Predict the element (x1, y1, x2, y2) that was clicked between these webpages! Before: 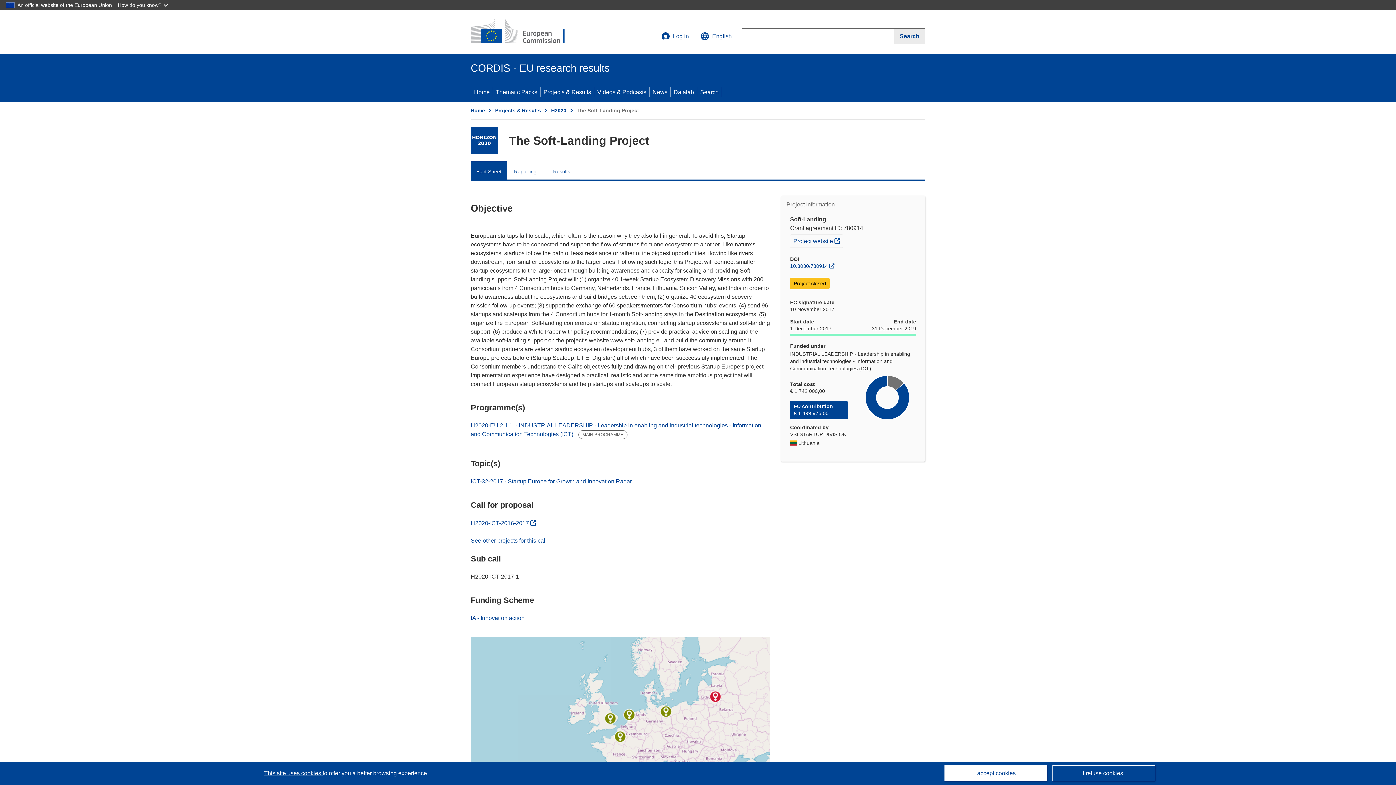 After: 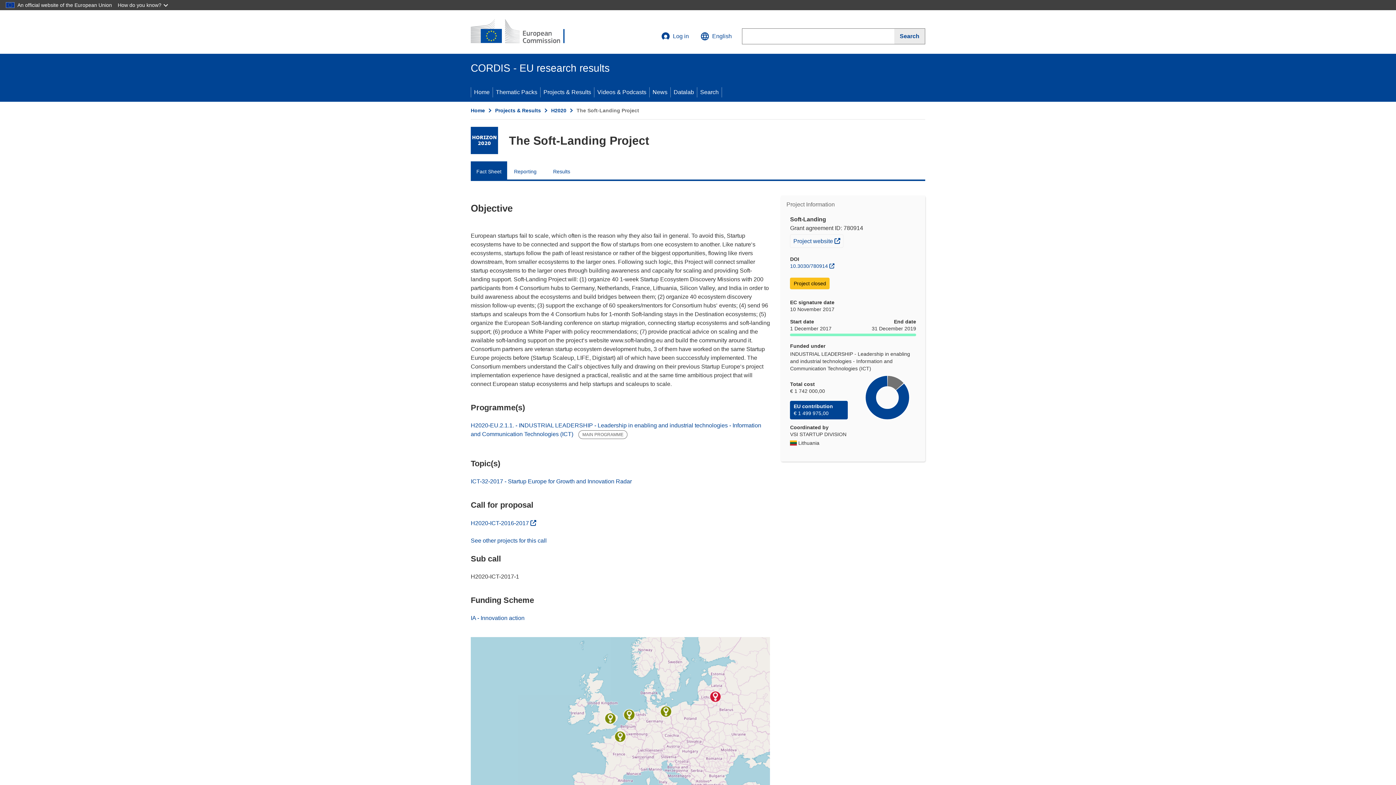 Action: label: I refuse cookies. bbox: (1052, 765, 1155, 781)